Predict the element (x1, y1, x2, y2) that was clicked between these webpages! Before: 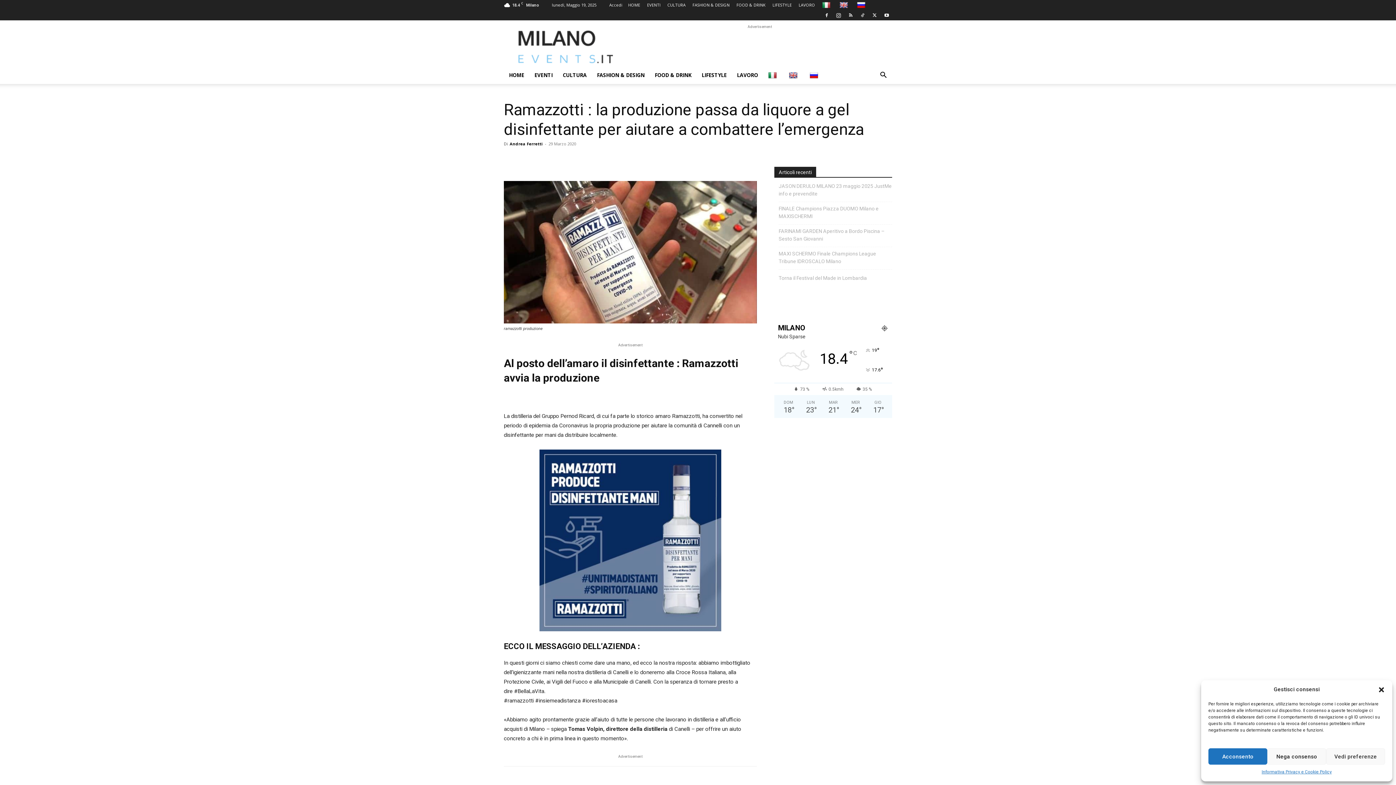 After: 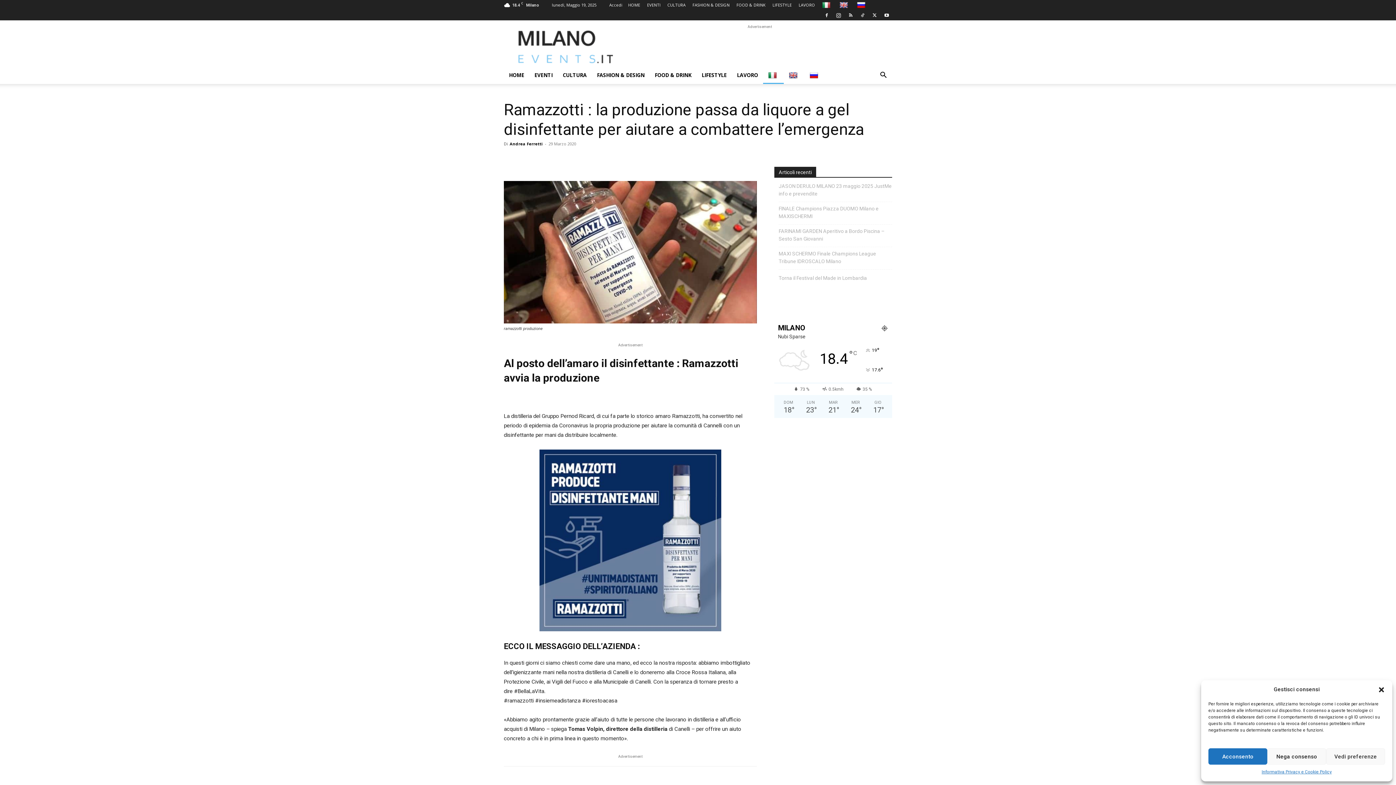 Action: bbox: (763, 66, 784, 84)